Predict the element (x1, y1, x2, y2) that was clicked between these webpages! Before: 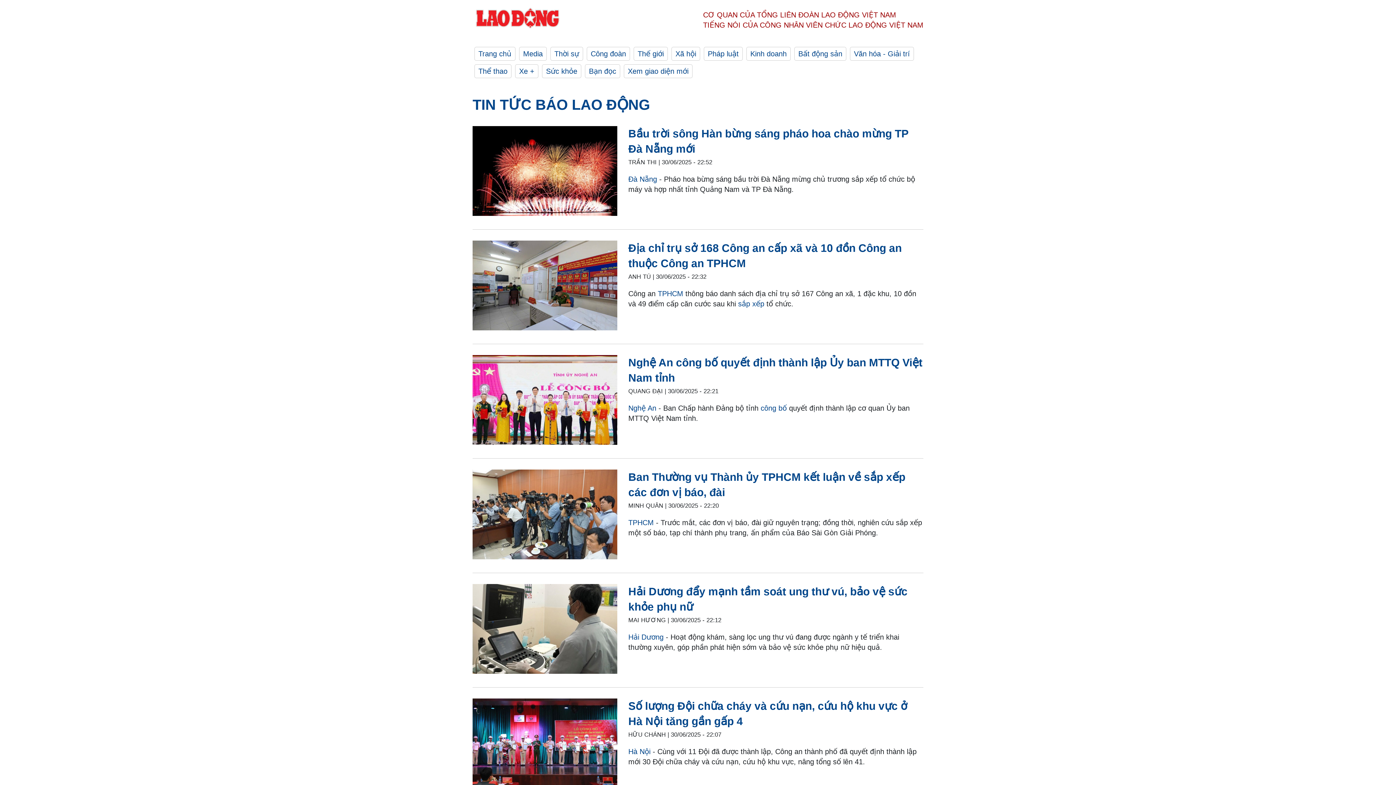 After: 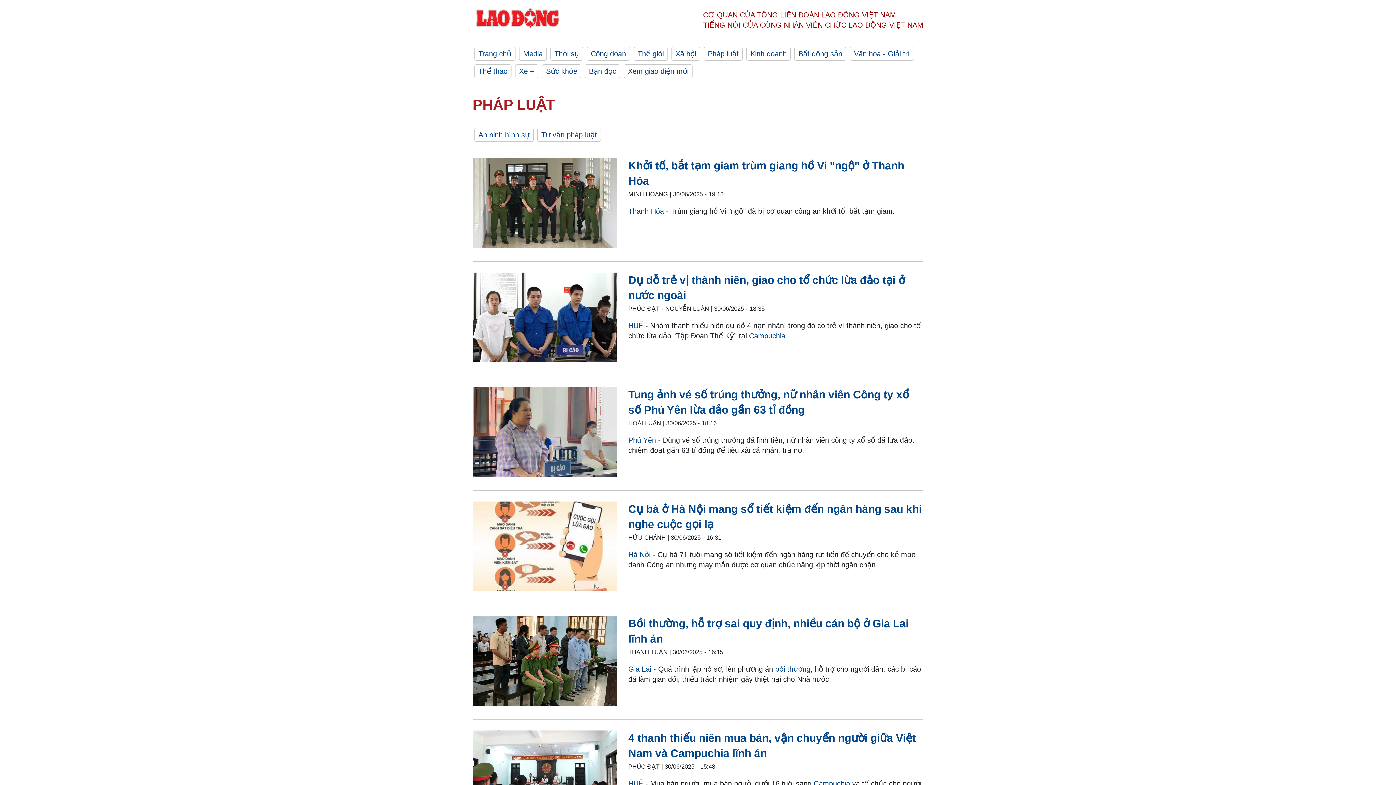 Action: label: Pháp luật bbox: (704, 46, 742, 60)